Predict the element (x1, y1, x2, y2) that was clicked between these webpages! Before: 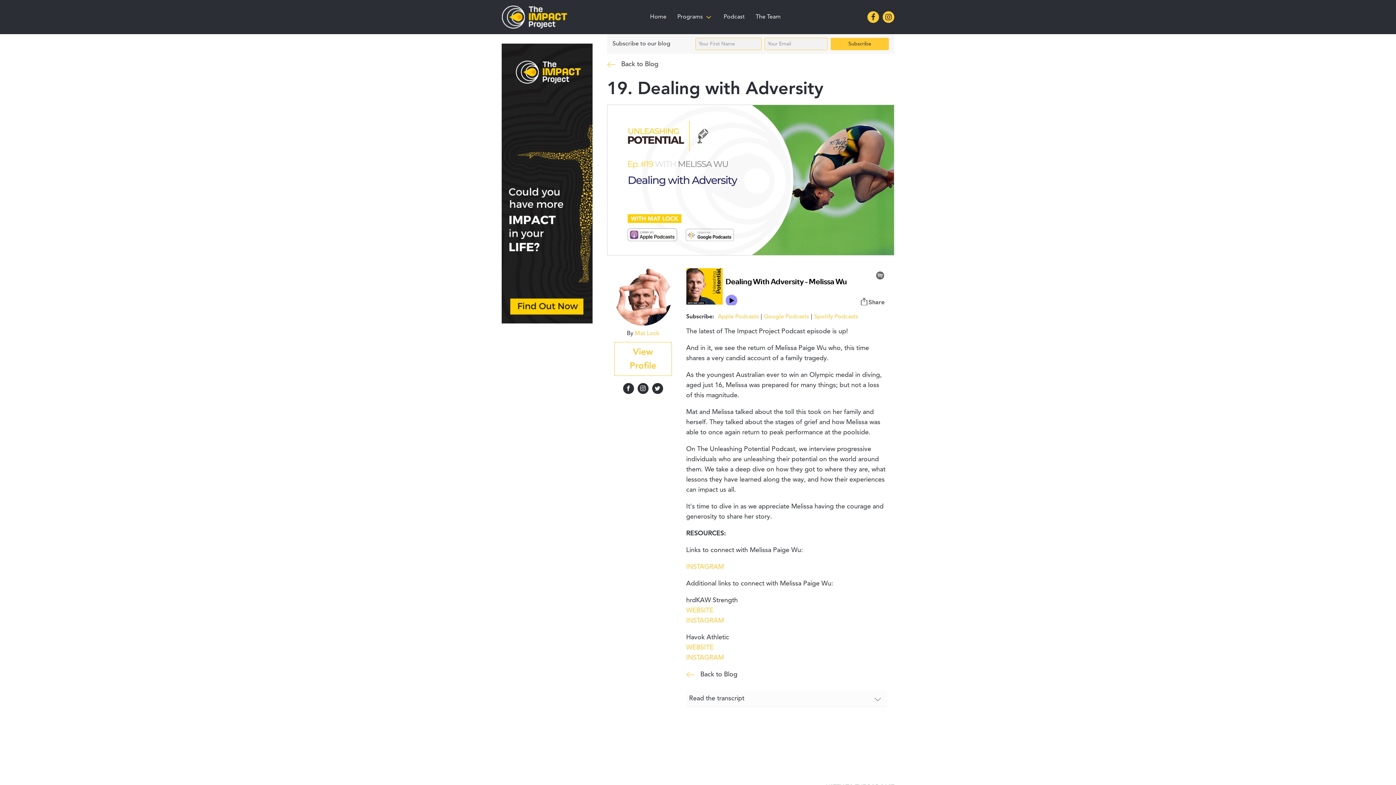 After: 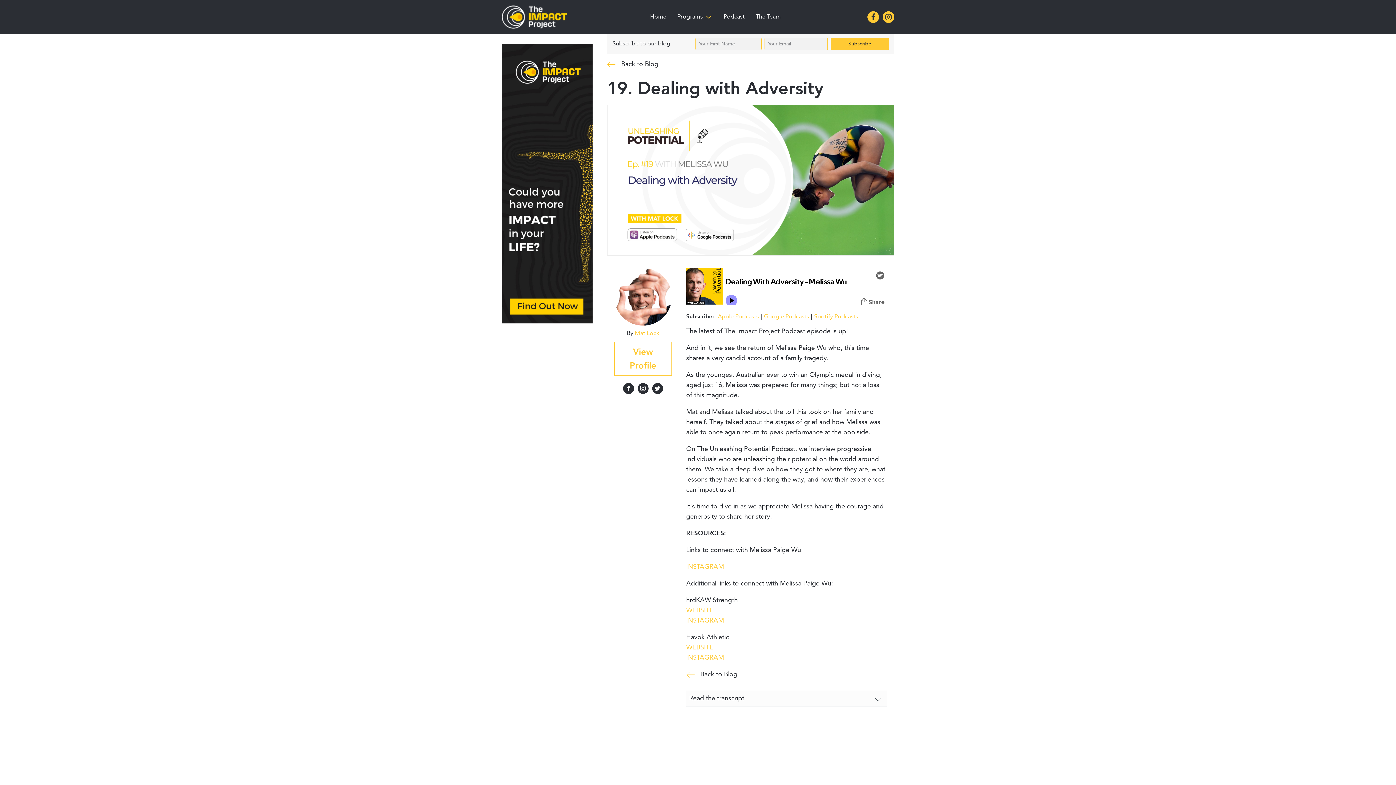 Action: bbox: (637, 383, 648, 394)